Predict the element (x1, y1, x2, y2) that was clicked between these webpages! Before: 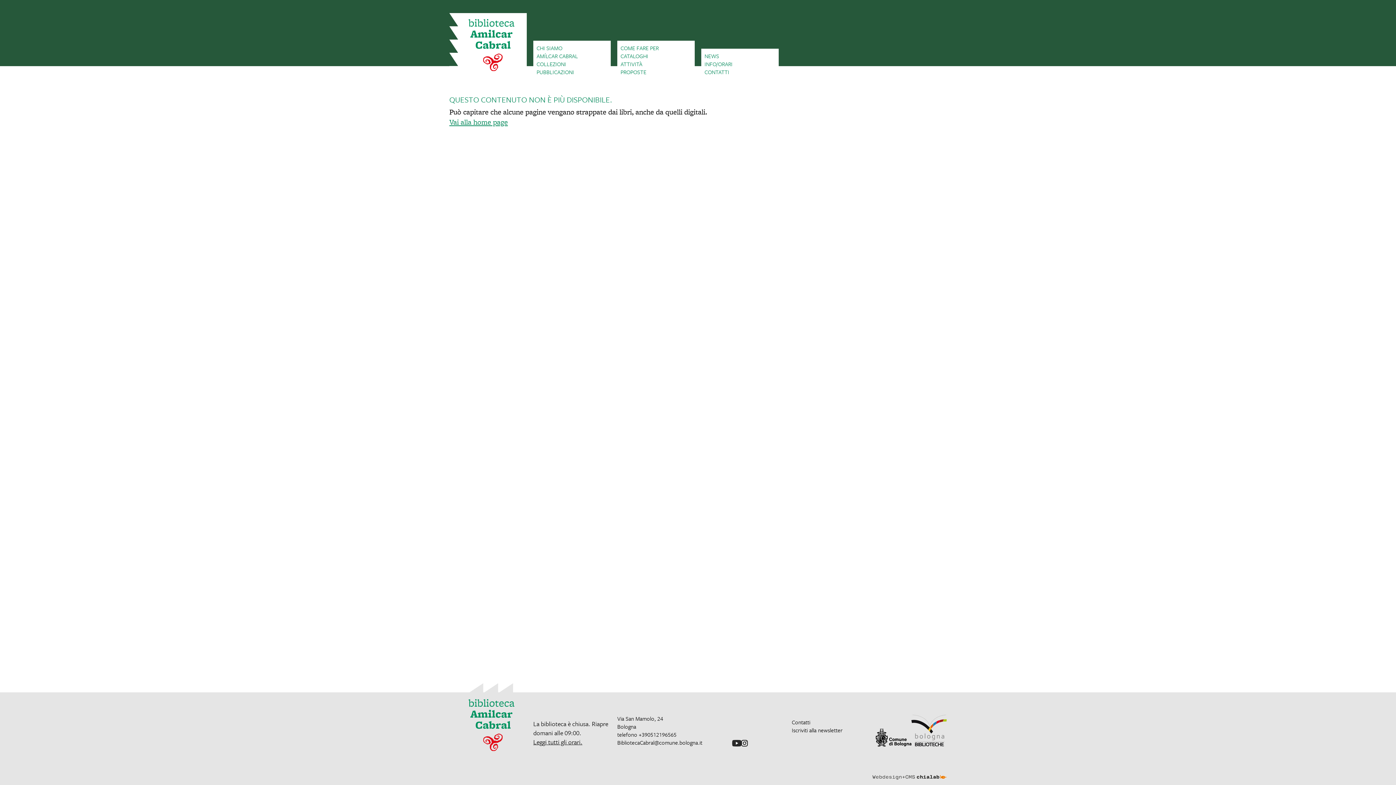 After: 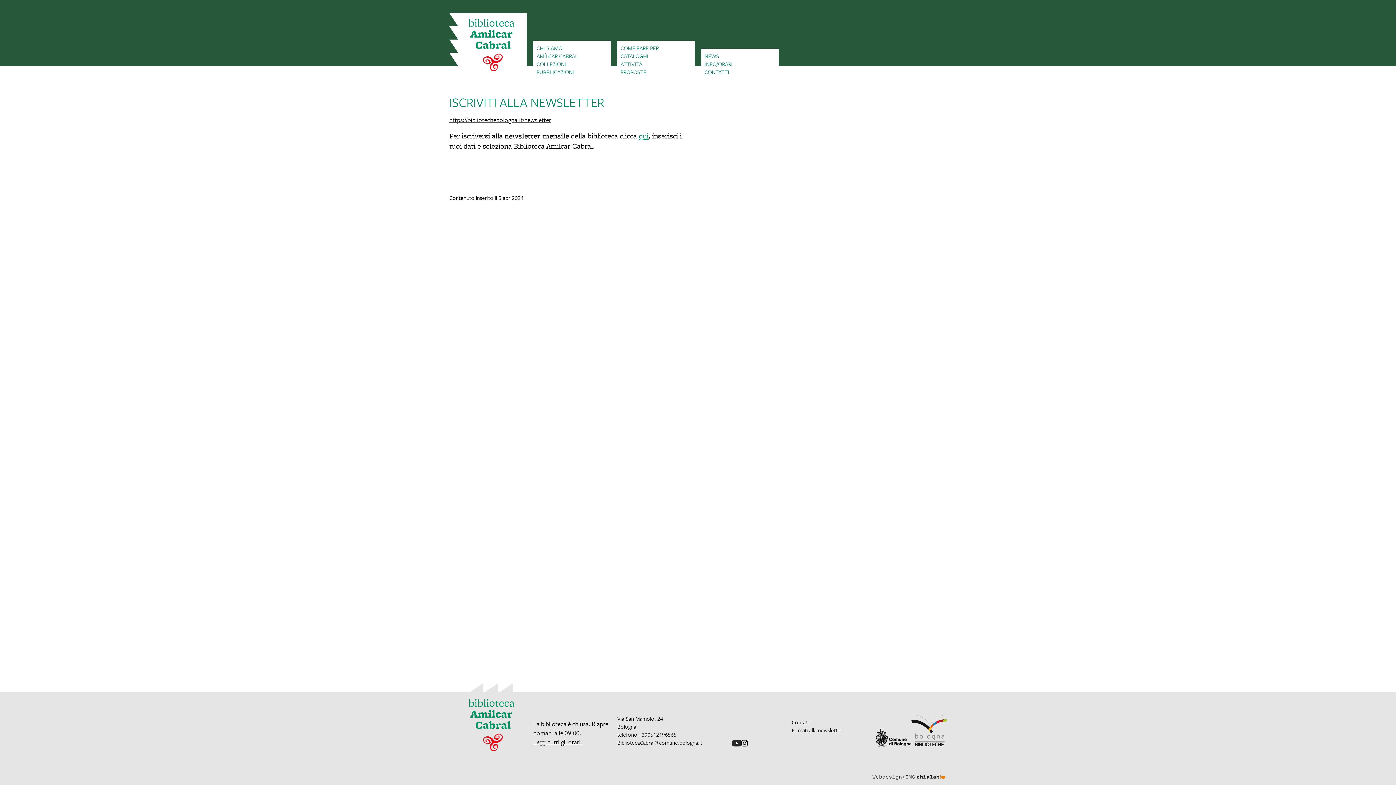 Action: bbox: (792, 726, 842, 734) label: Iscriviti alla newsletter